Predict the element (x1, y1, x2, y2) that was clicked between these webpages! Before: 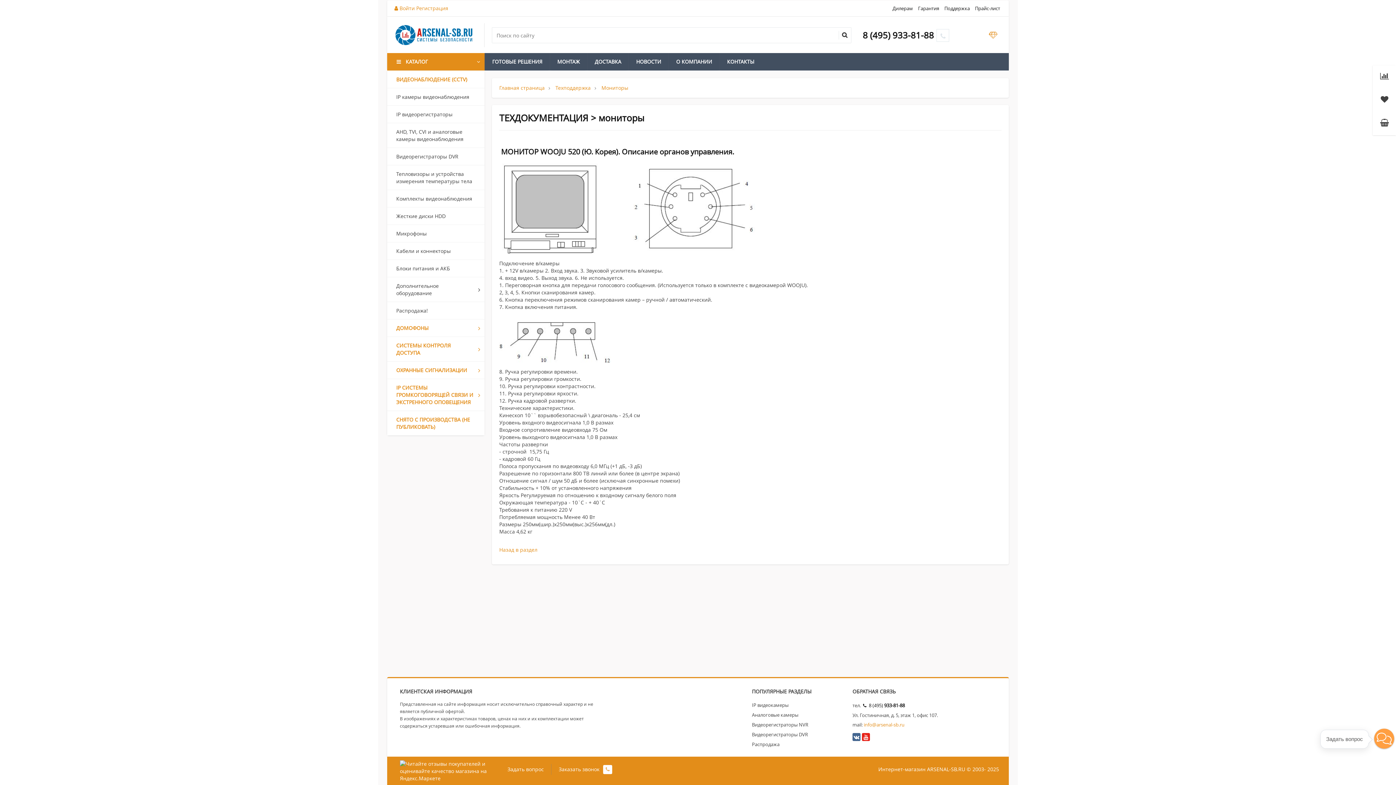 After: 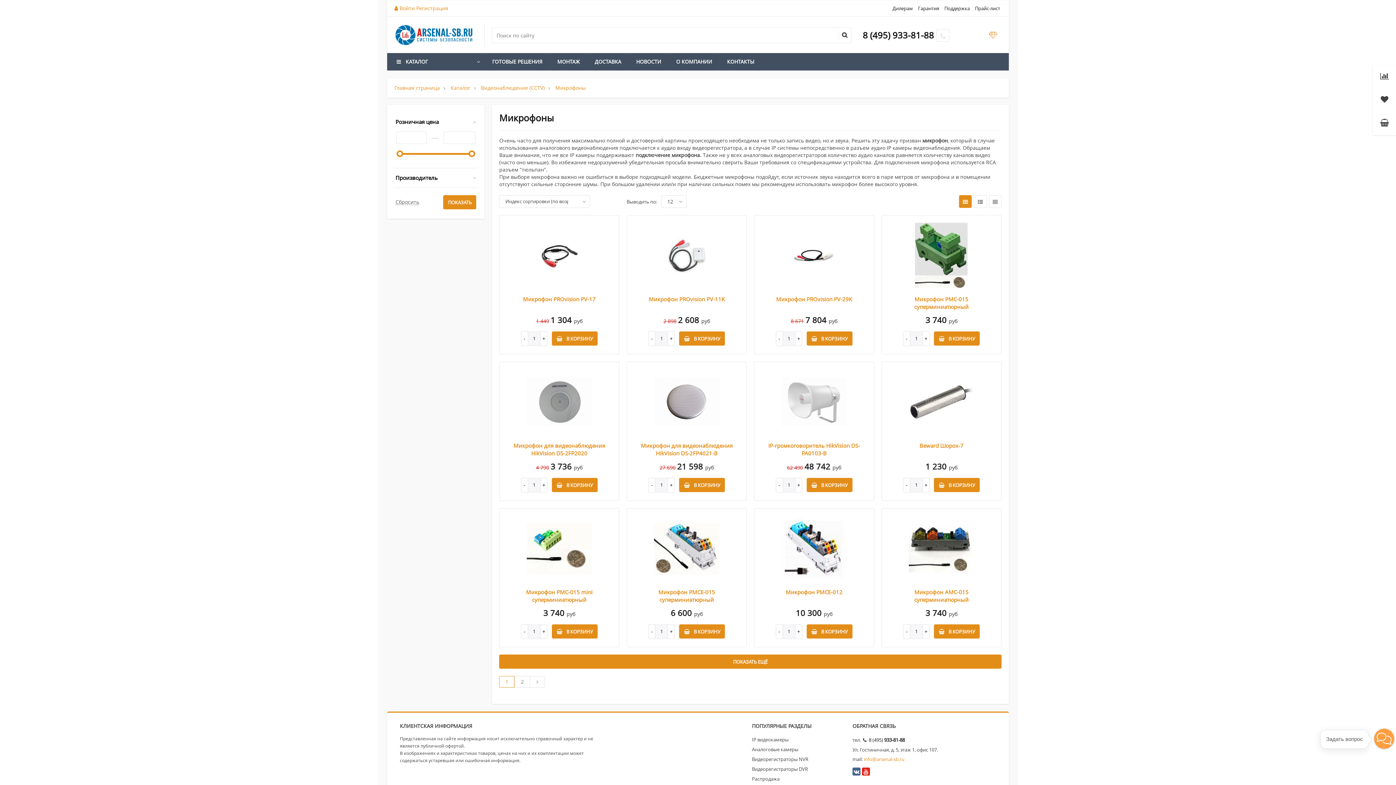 Action: bbox: (387, 225, 484, 242) label: Микрофоны